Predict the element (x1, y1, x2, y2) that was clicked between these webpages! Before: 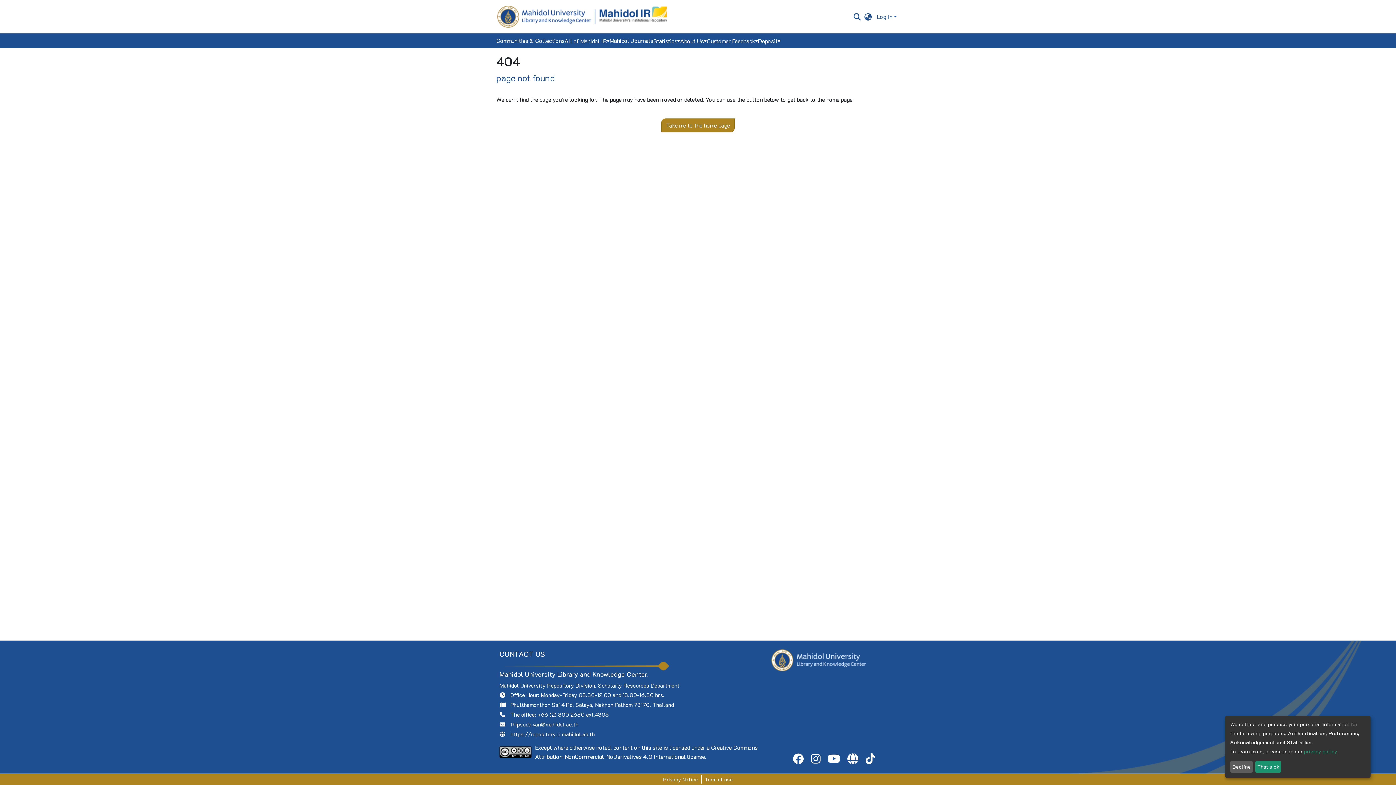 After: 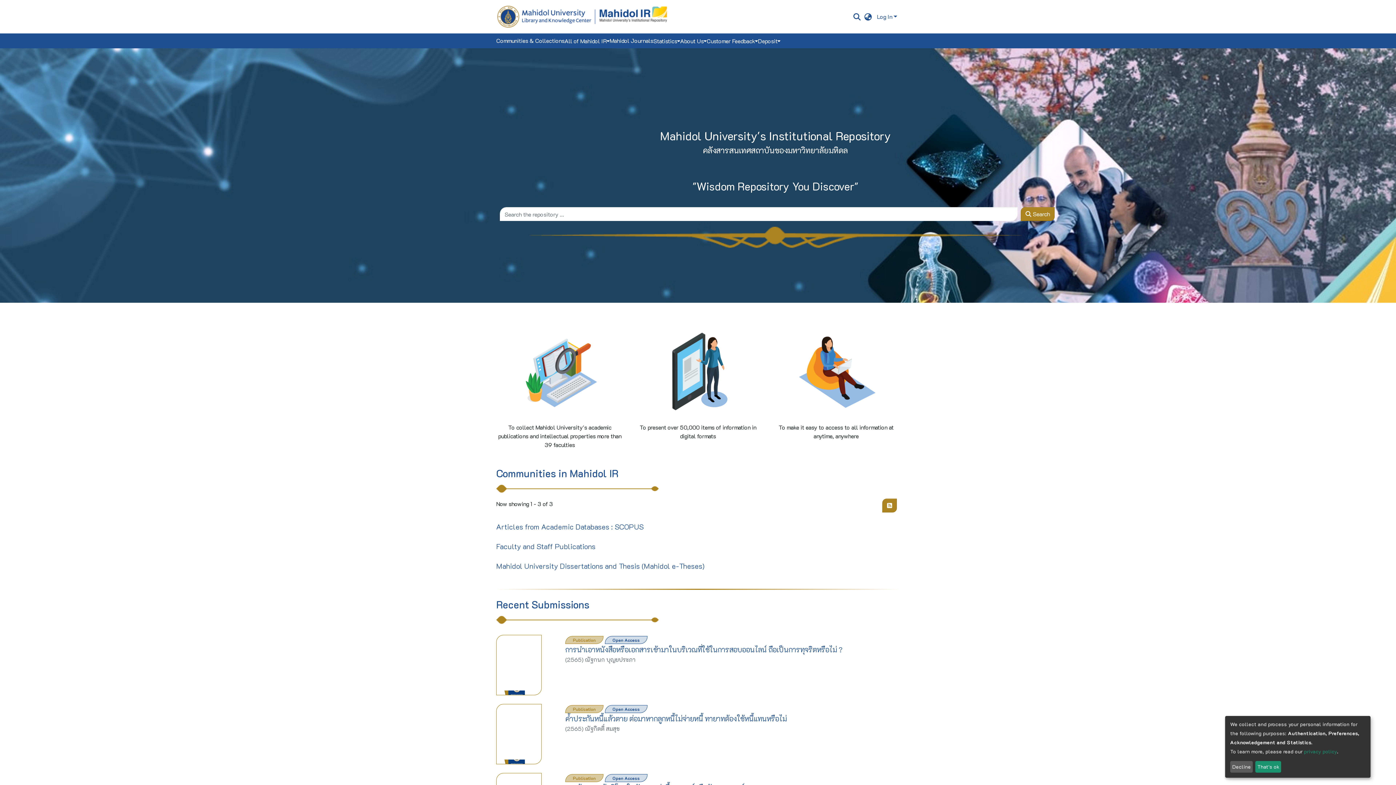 Action: bbox: (510, 730, 594, 738) label: https://repository.li.mahidol.ac.th